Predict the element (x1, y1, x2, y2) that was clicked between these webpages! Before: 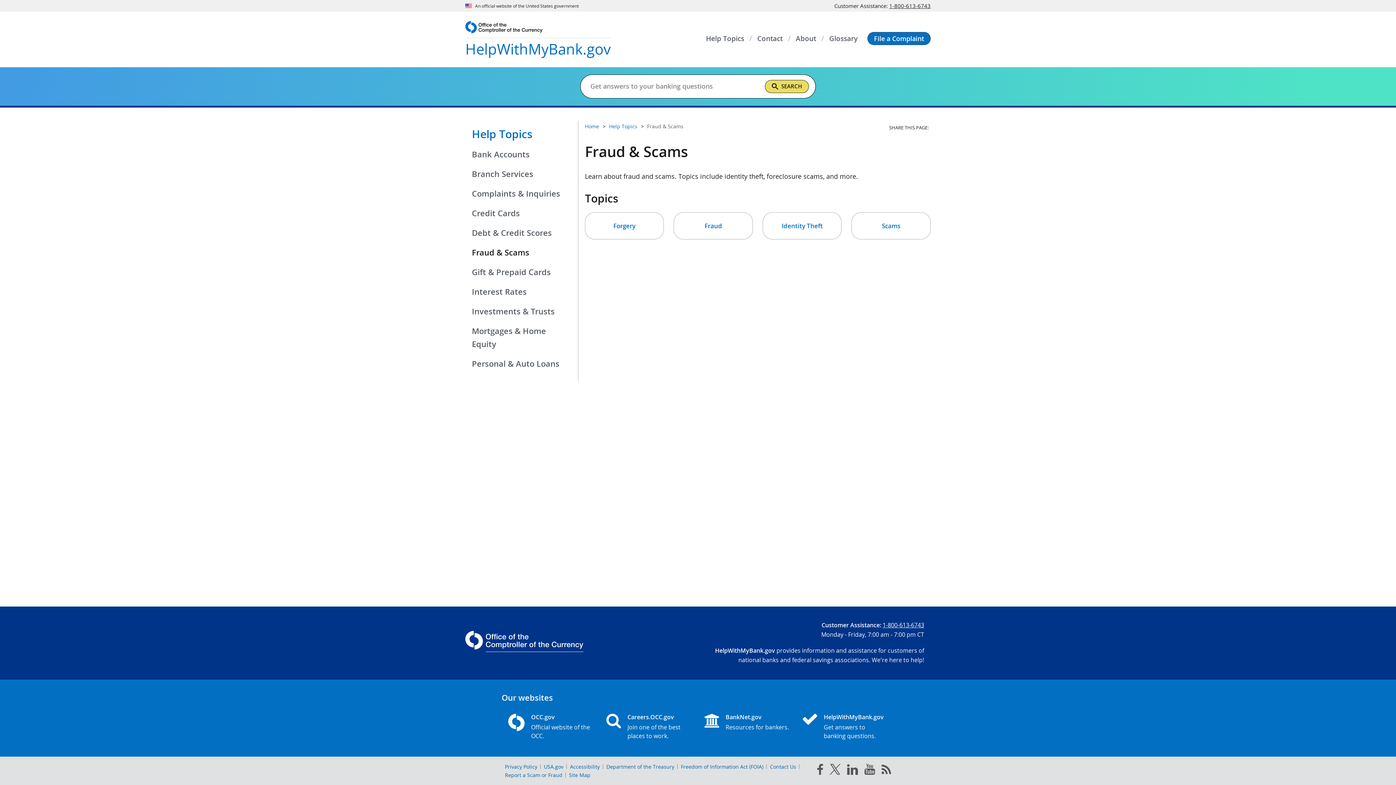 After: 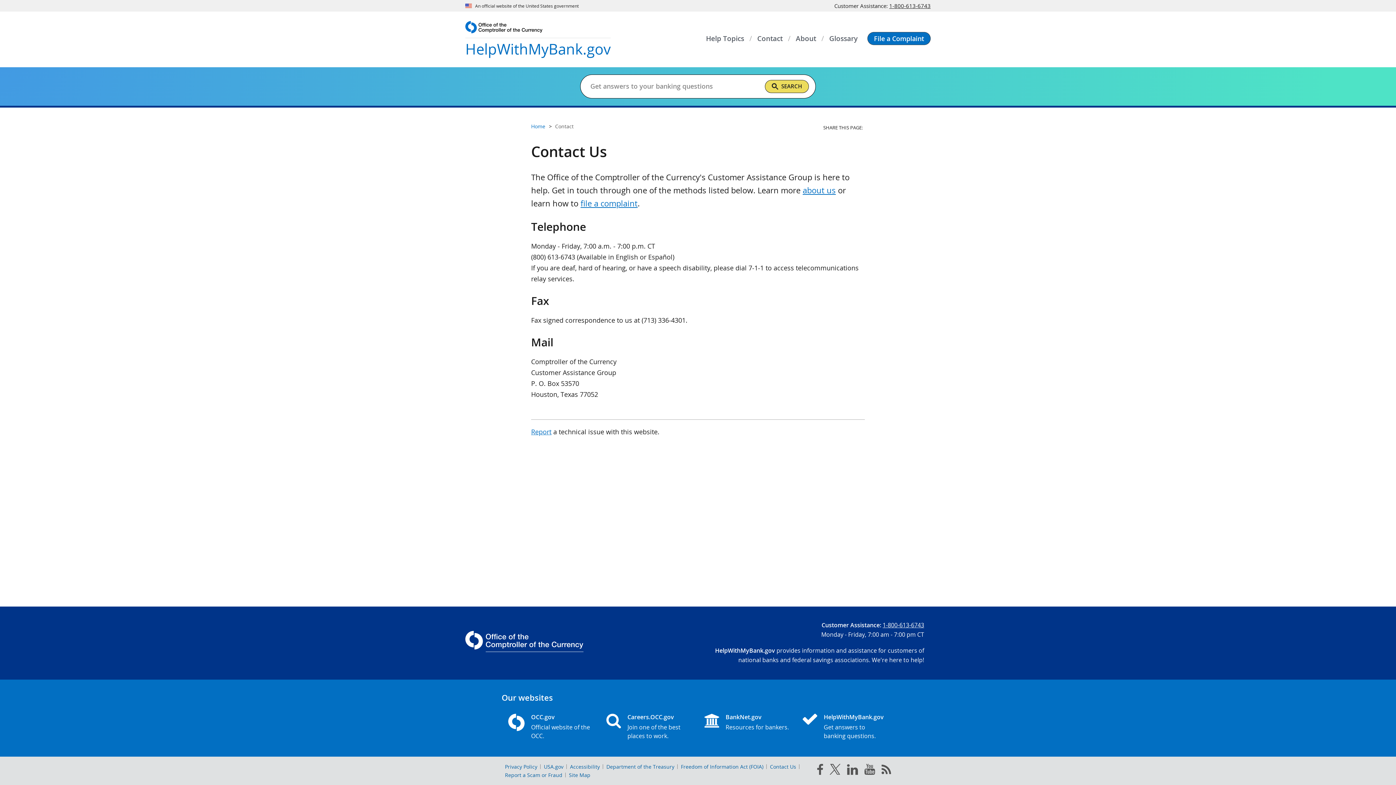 Action: label: Contact bbox: (754, 31, 786, 45)